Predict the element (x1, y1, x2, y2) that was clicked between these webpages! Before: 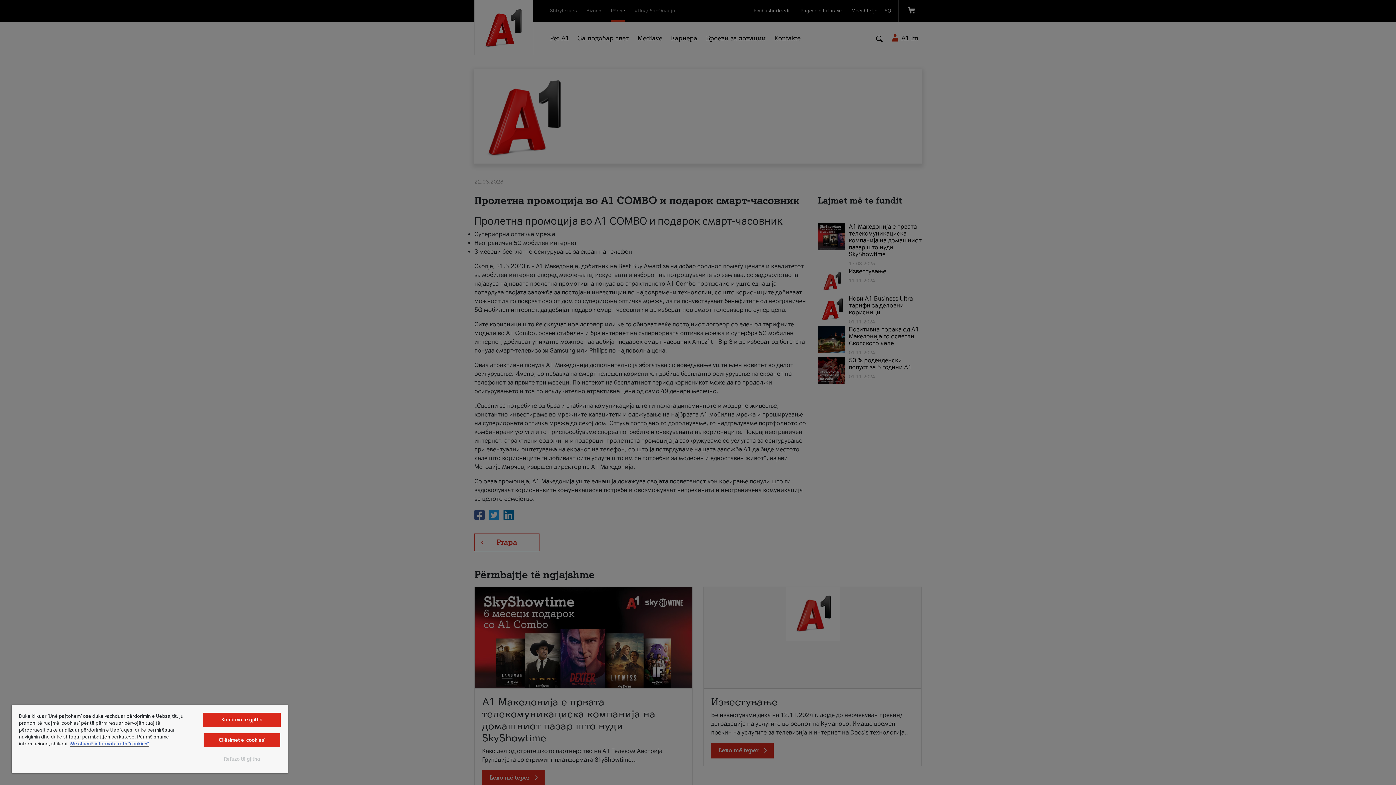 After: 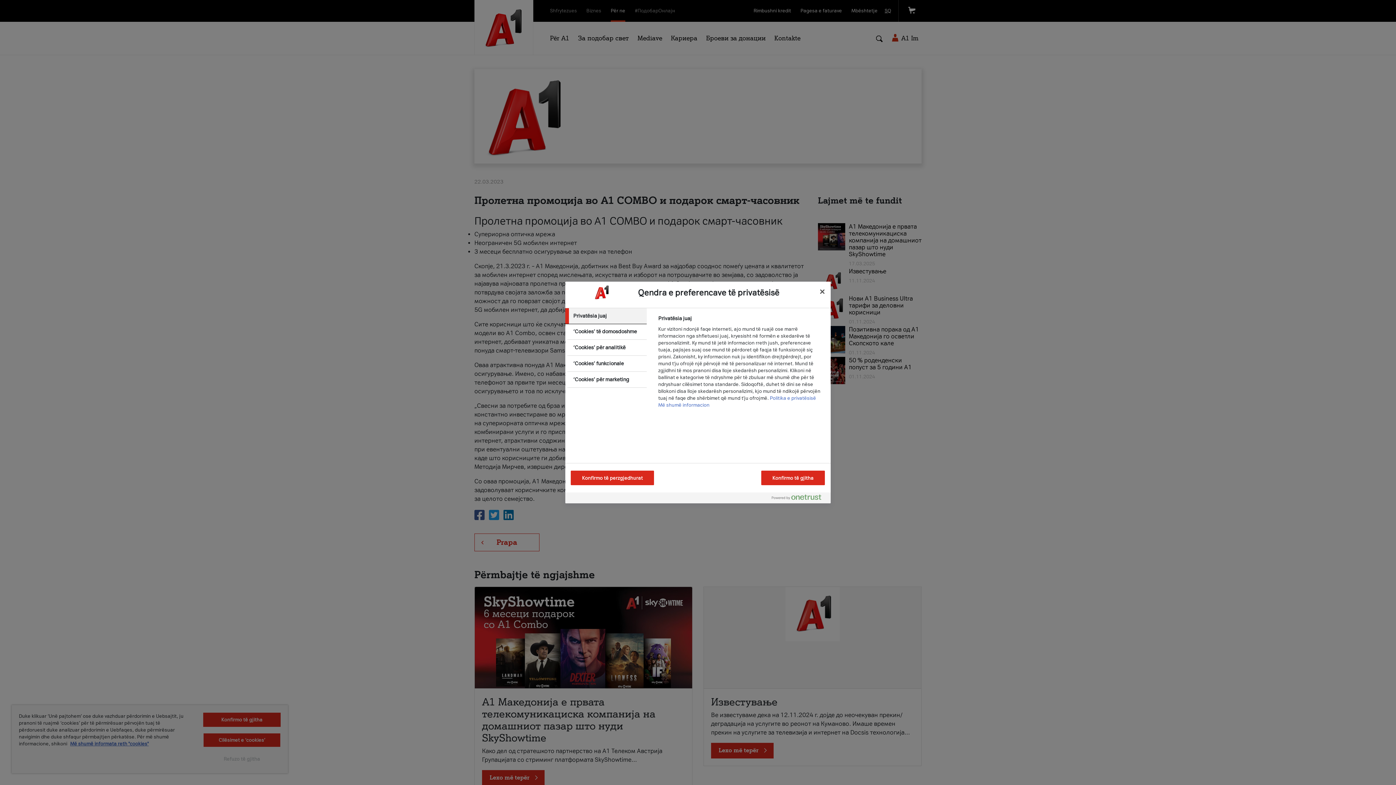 Action: label: Cilësimet e ‘cookies’ bbox: (203, 733, 280, 747)